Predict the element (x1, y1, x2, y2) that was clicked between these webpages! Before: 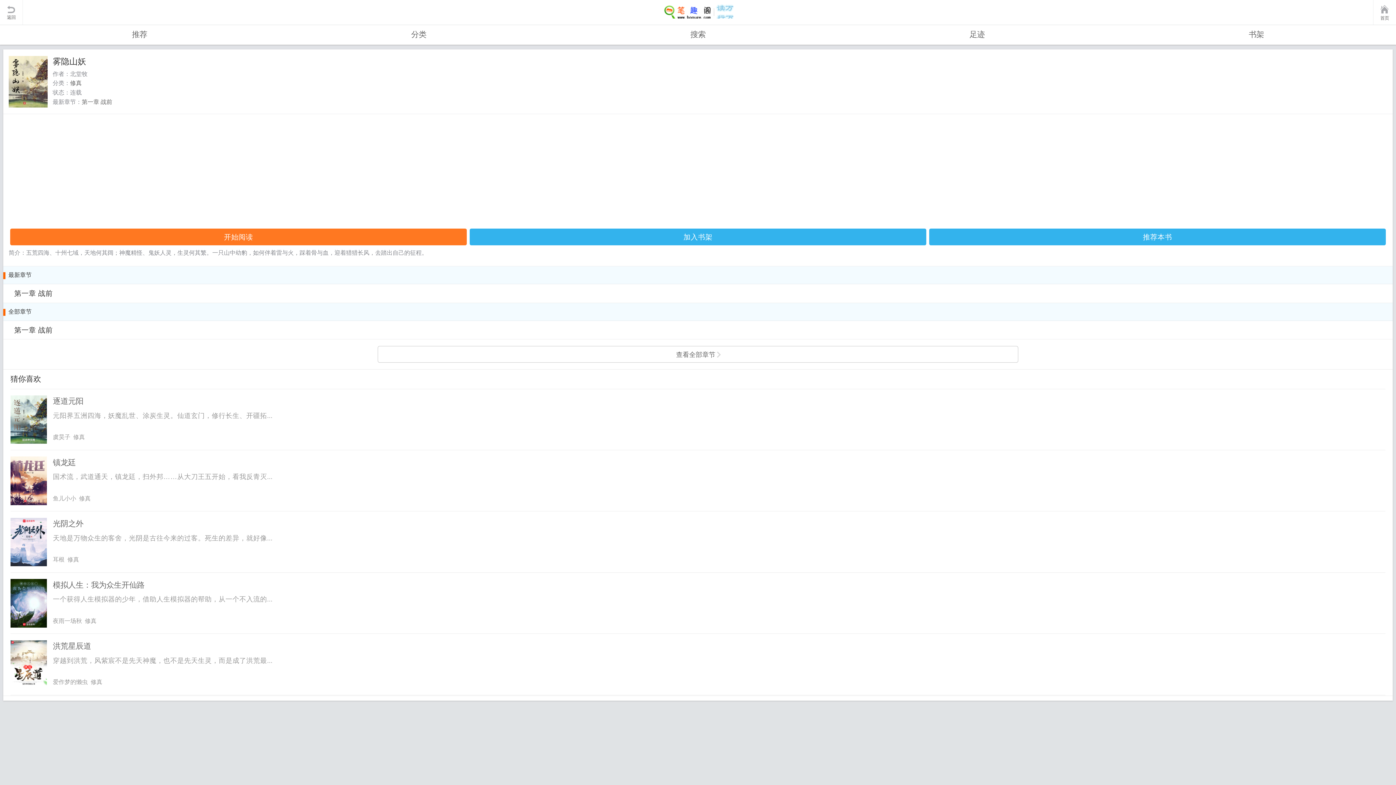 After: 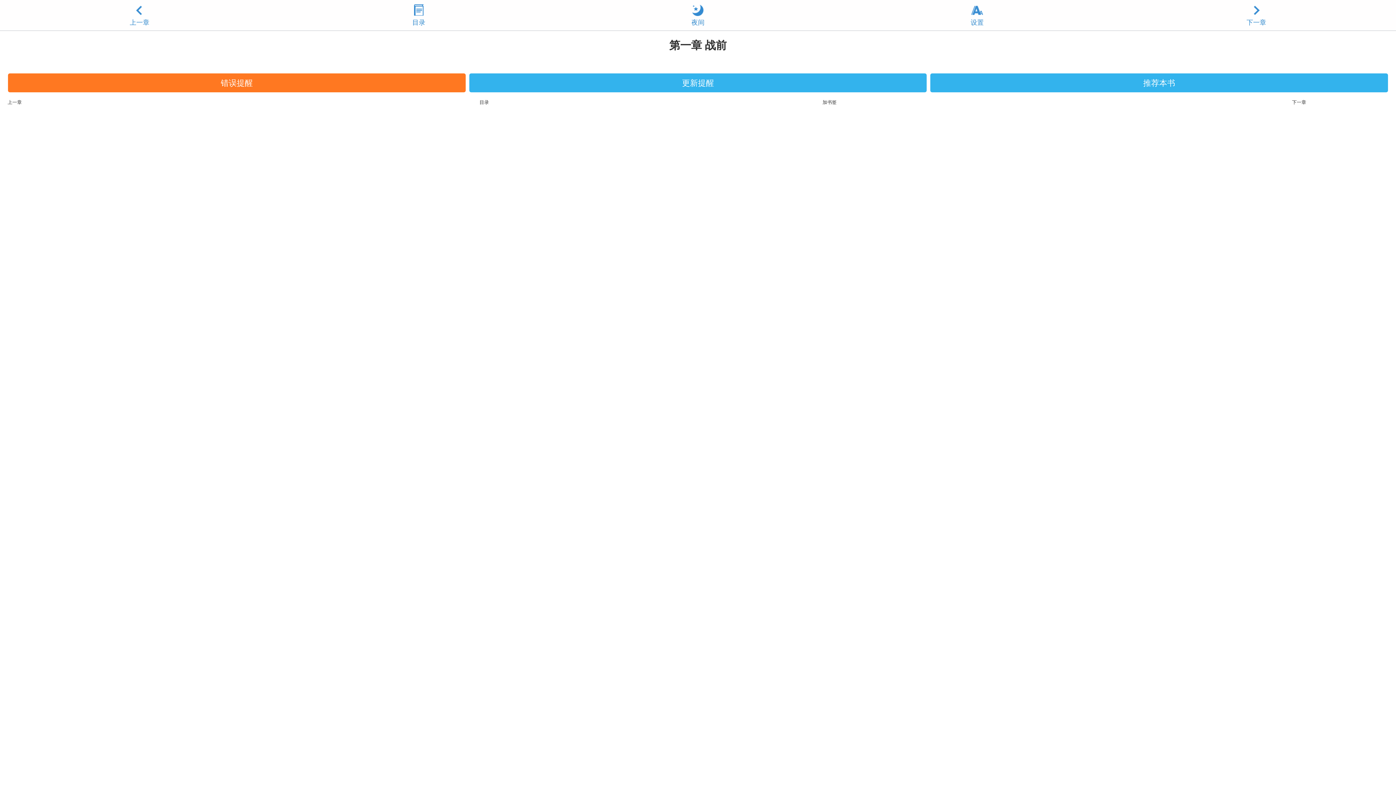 Action: bbox: (8, 326, 58, 334) label: 第一章 战前